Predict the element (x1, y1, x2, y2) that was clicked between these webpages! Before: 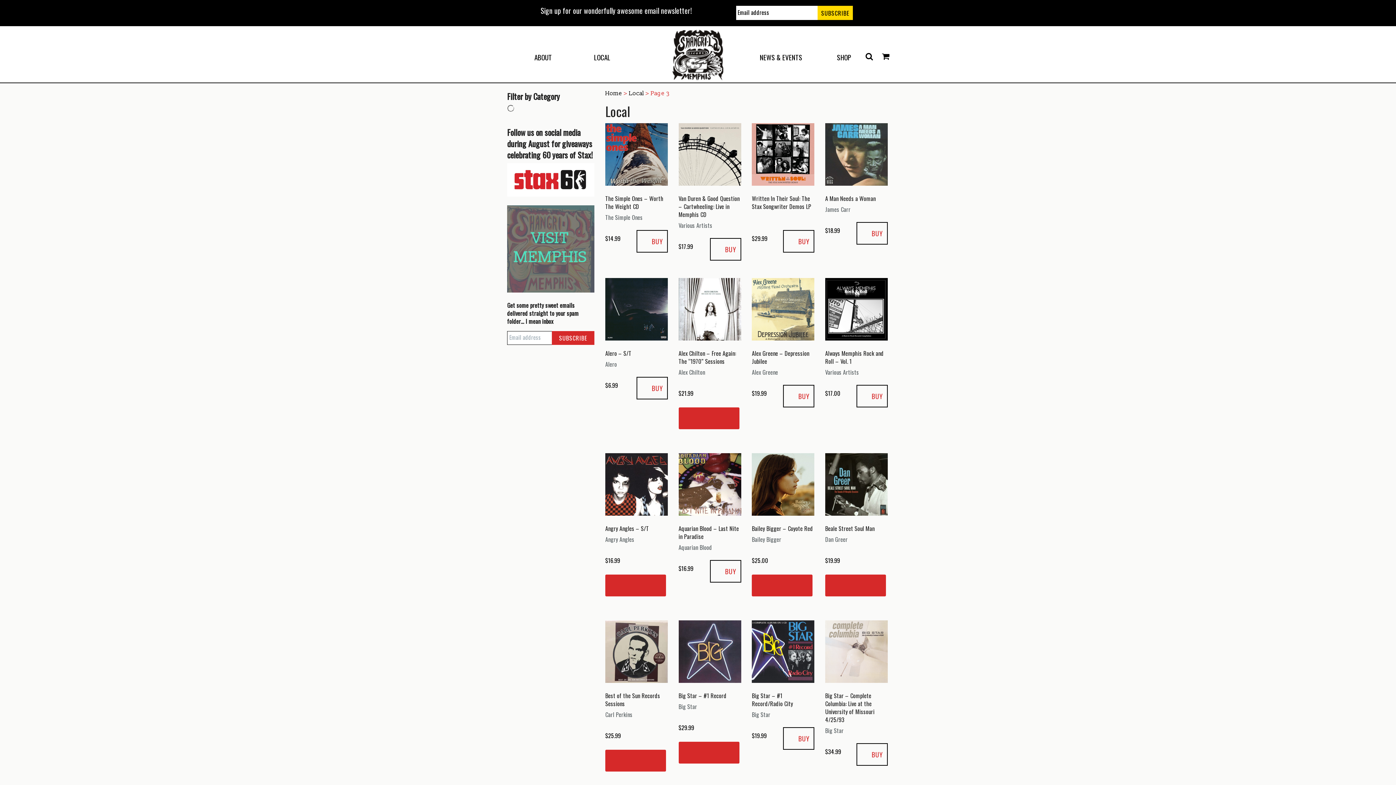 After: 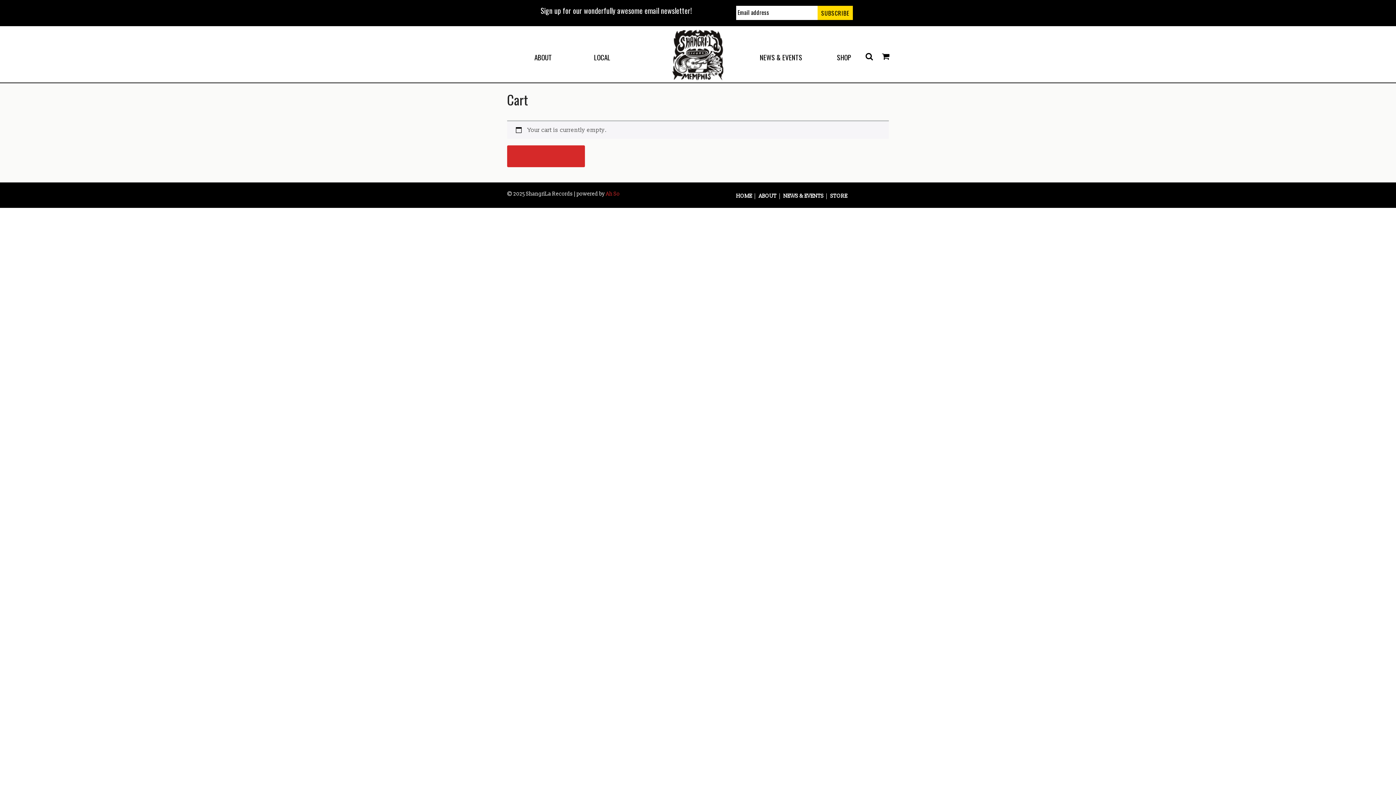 Action: bbox: (882, 52, 889, 61)